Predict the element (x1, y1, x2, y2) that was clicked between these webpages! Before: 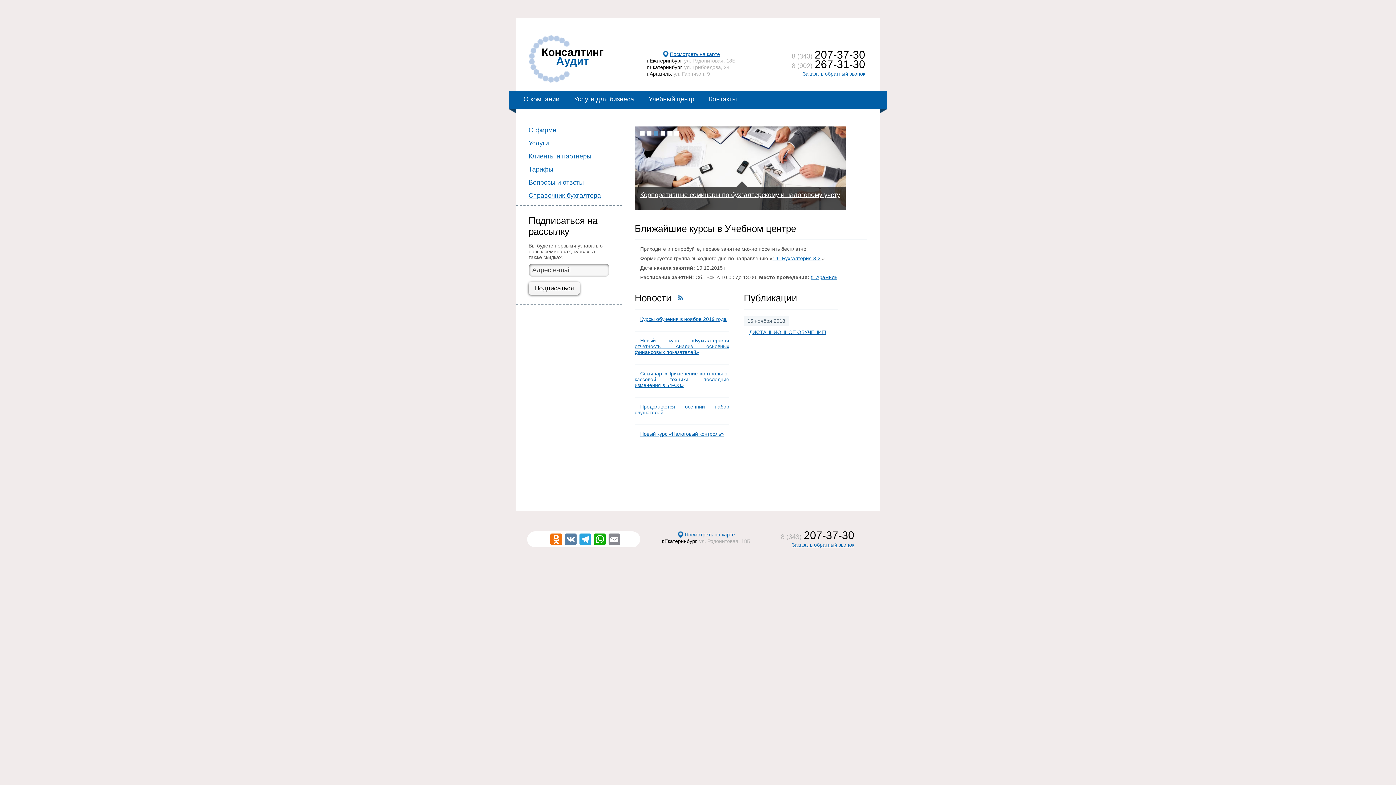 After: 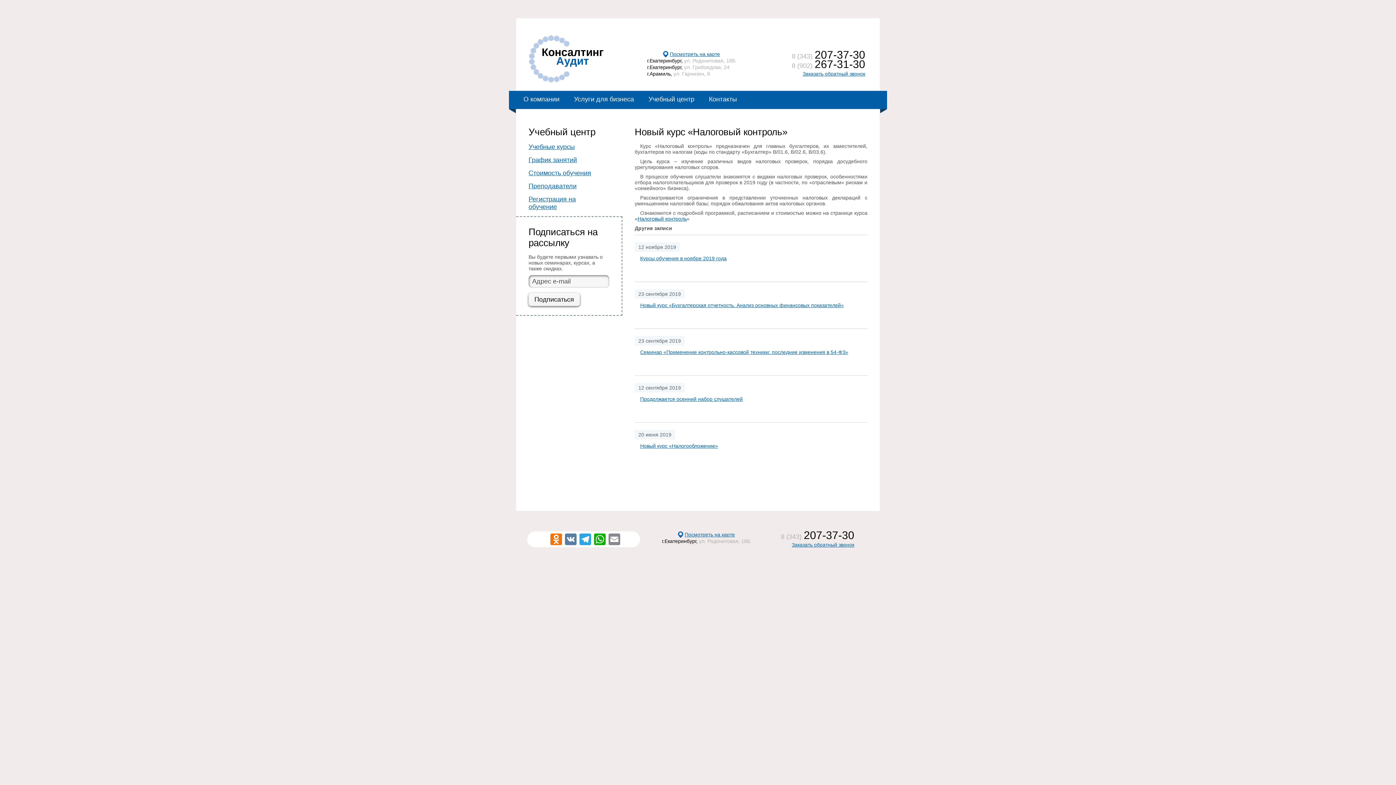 Action: bbox: (640, 431, 724, 437) label: Новый курс «Налоговый контроль»